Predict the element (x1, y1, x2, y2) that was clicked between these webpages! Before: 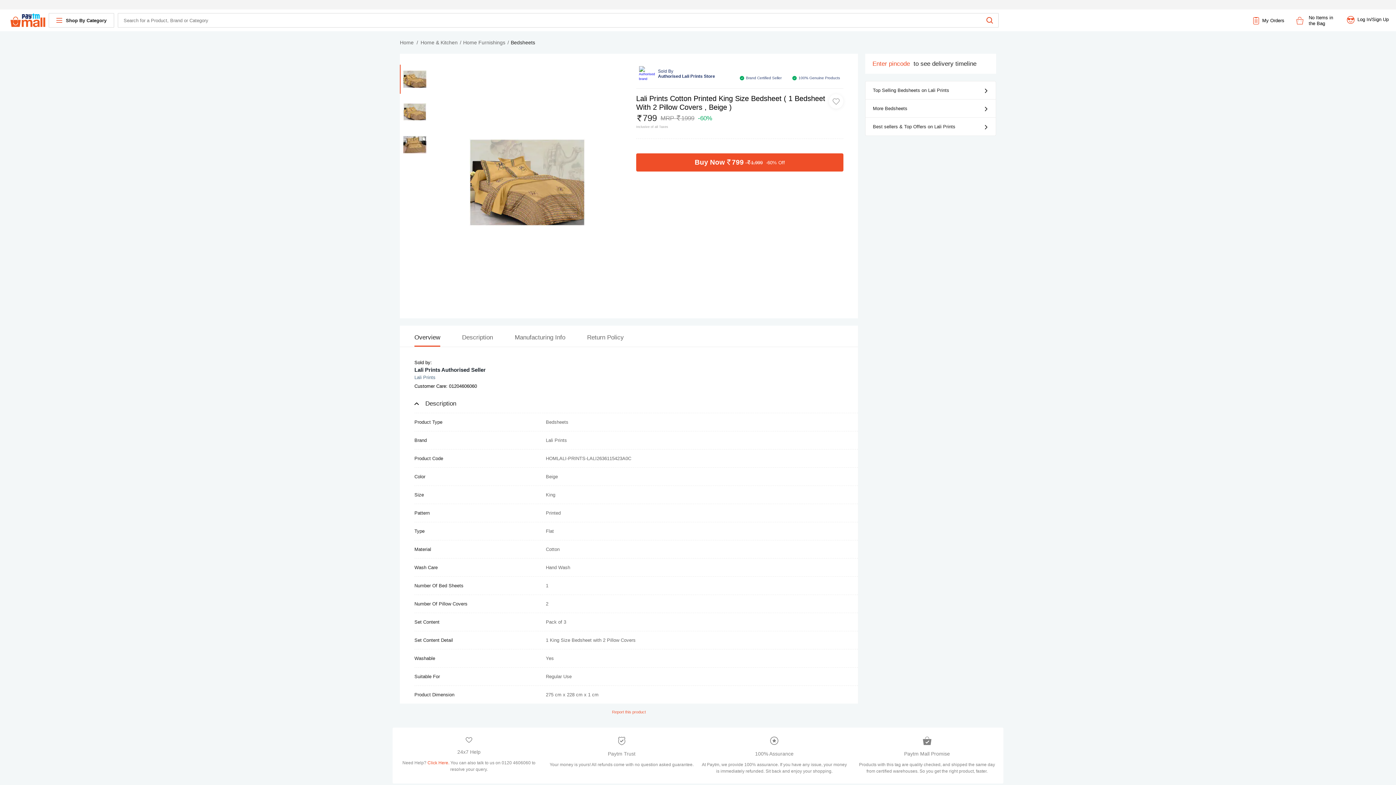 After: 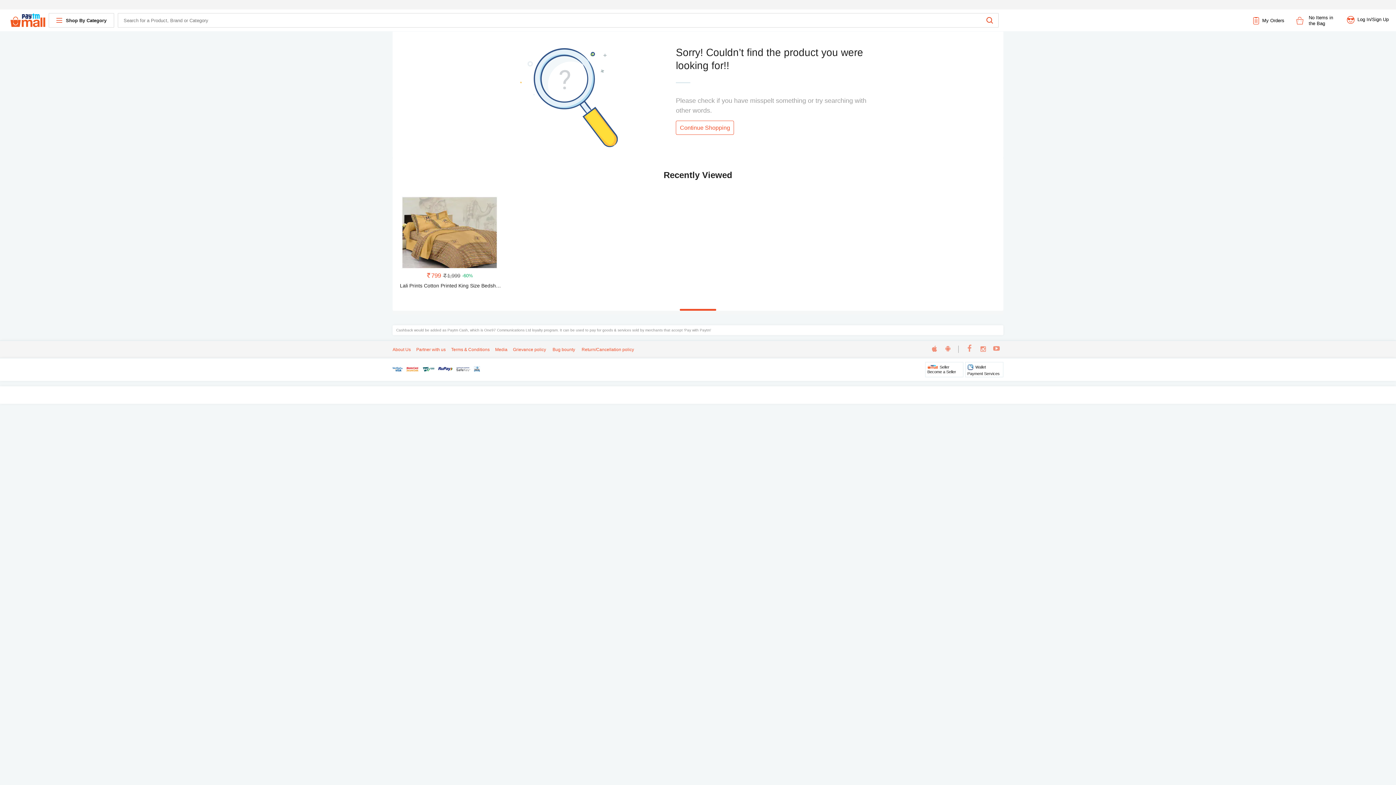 Action: bbox: (865, 117, 996, 135) label: Best sellers & Top Offers on Lali Prints